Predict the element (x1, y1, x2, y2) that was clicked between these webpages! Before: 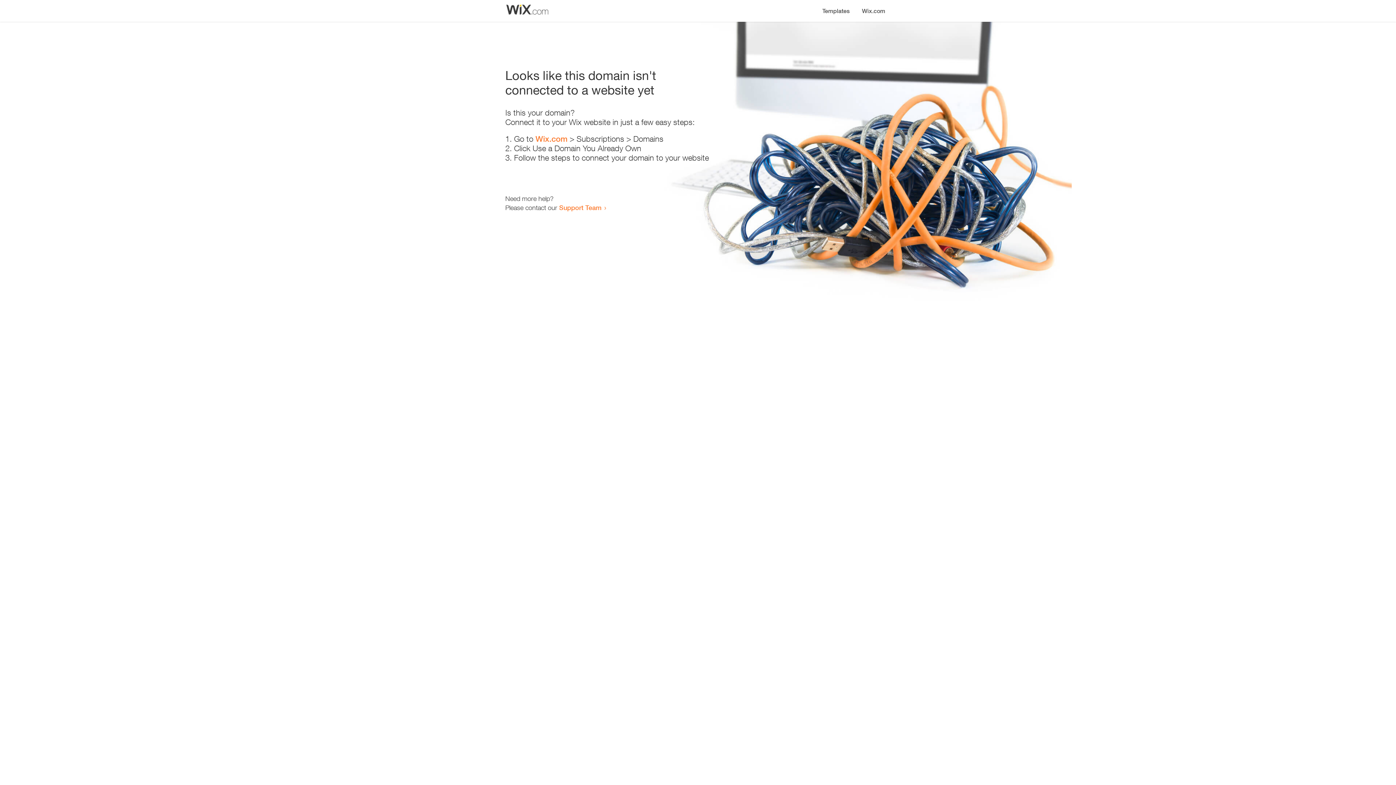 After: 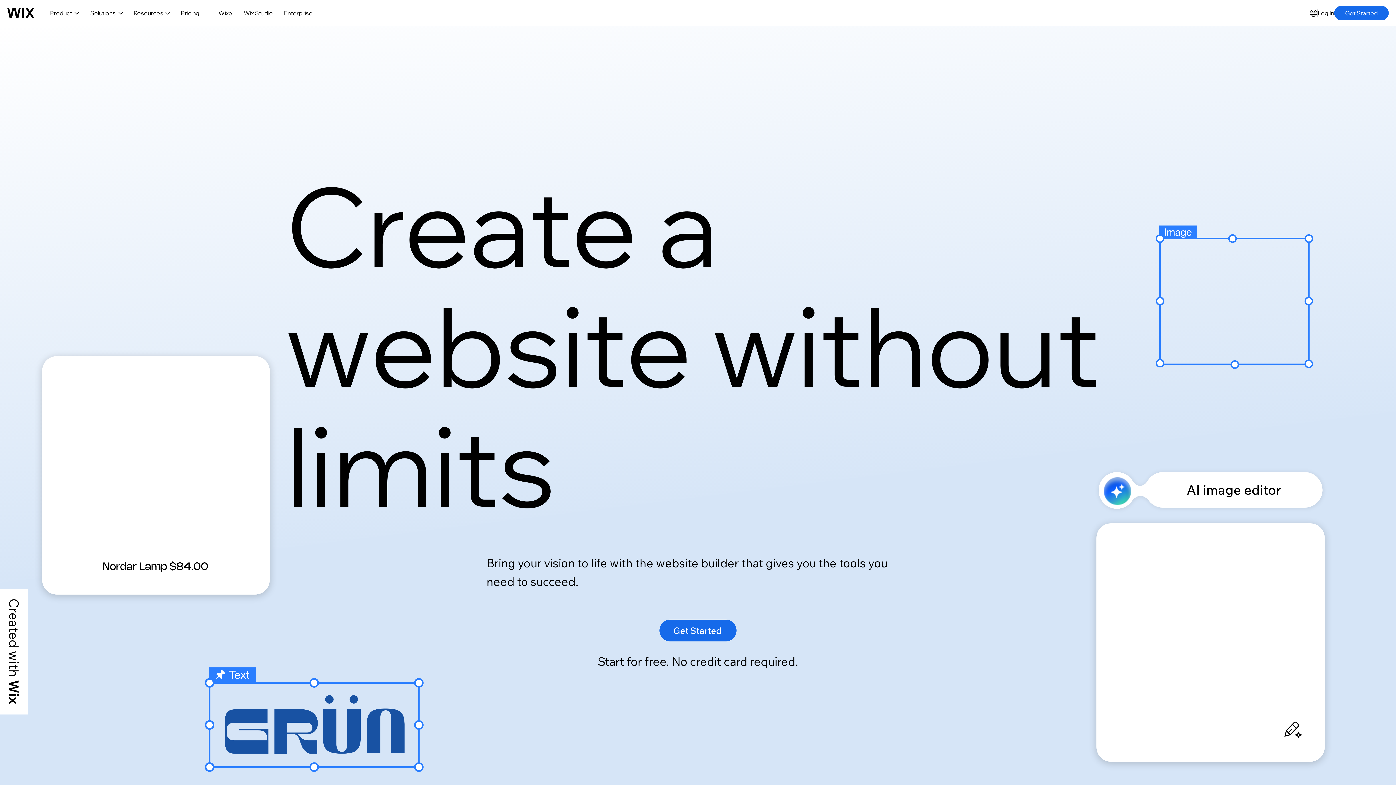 Action: label: Wix.com bbox: (856, 0, 890, 14)